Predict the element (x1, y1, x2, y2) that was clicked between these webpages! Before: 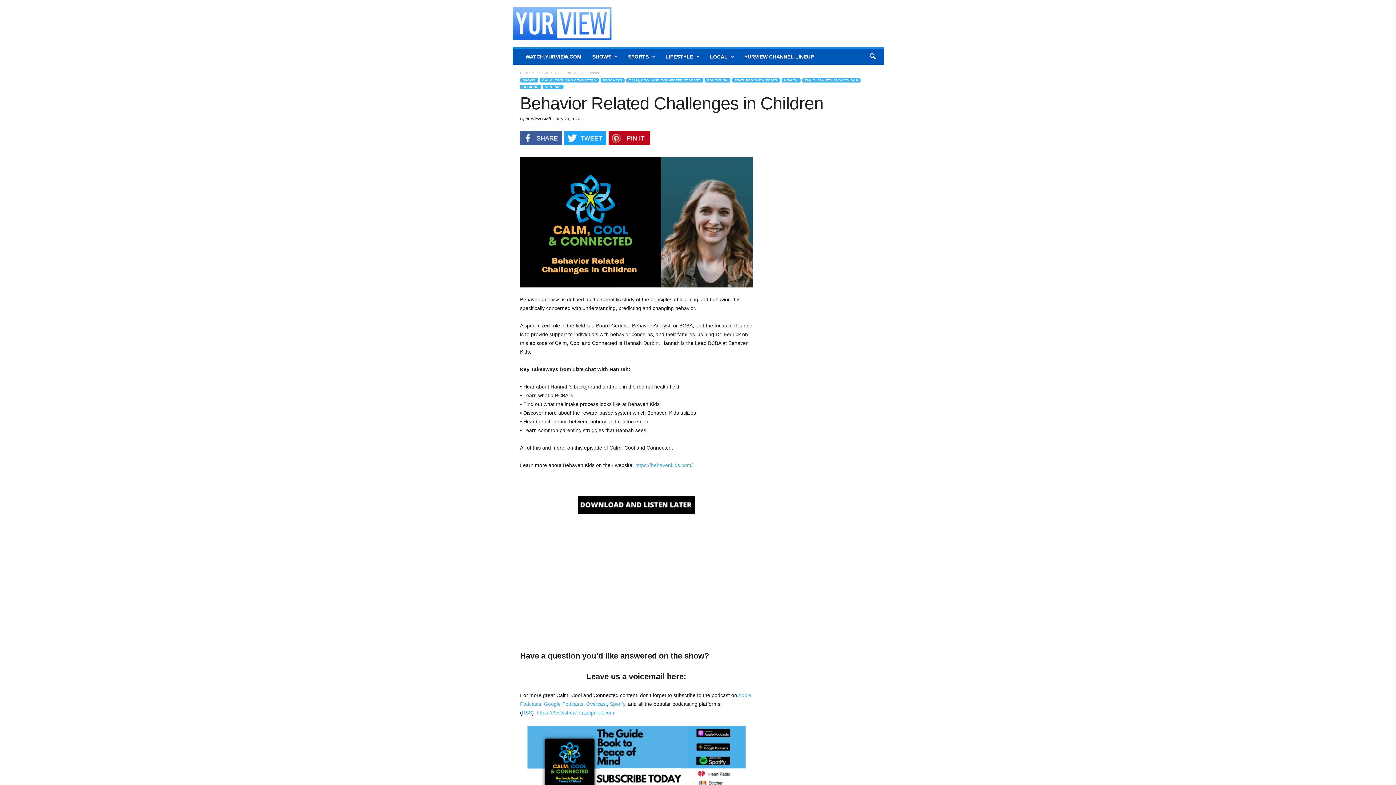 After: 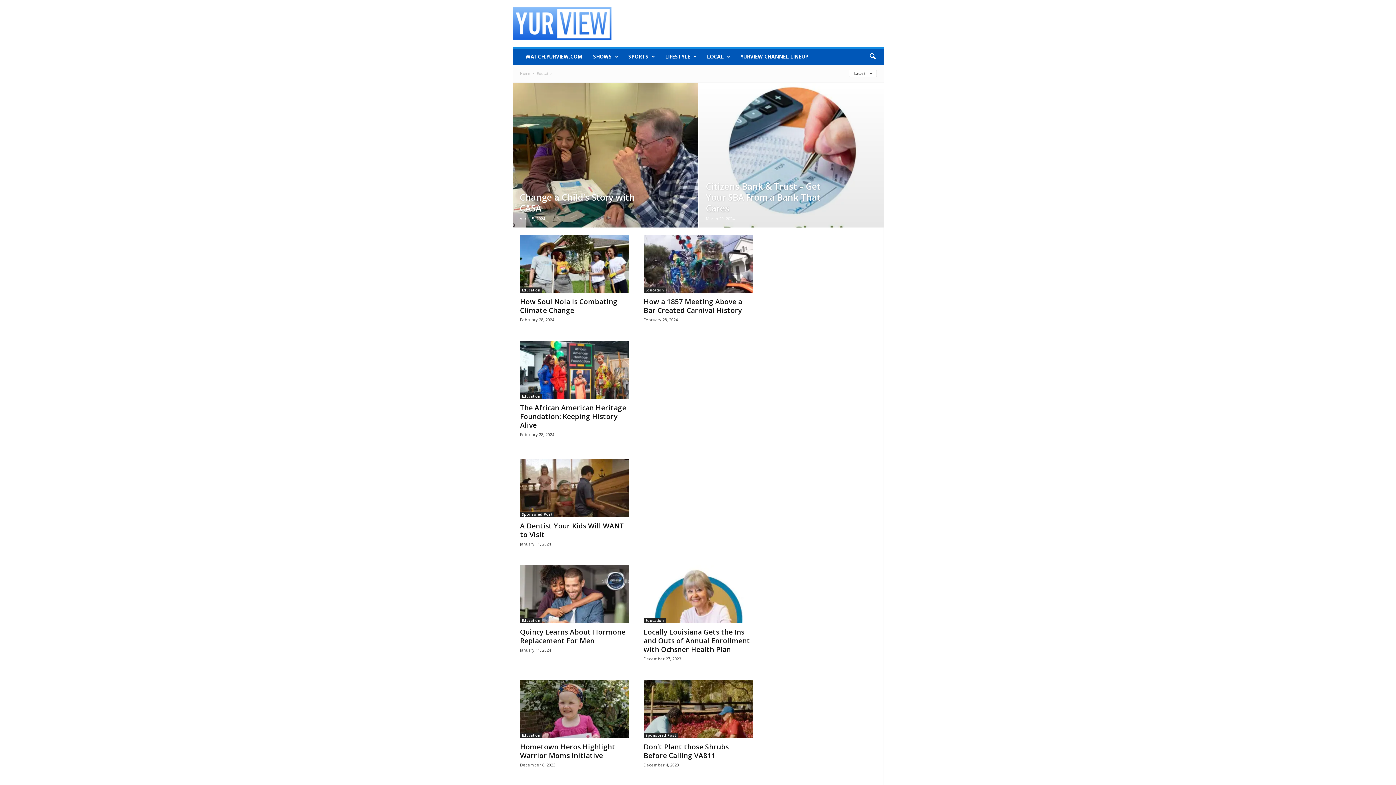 Action: bbox: (704, 78, 730, 82) label: EDUCATION